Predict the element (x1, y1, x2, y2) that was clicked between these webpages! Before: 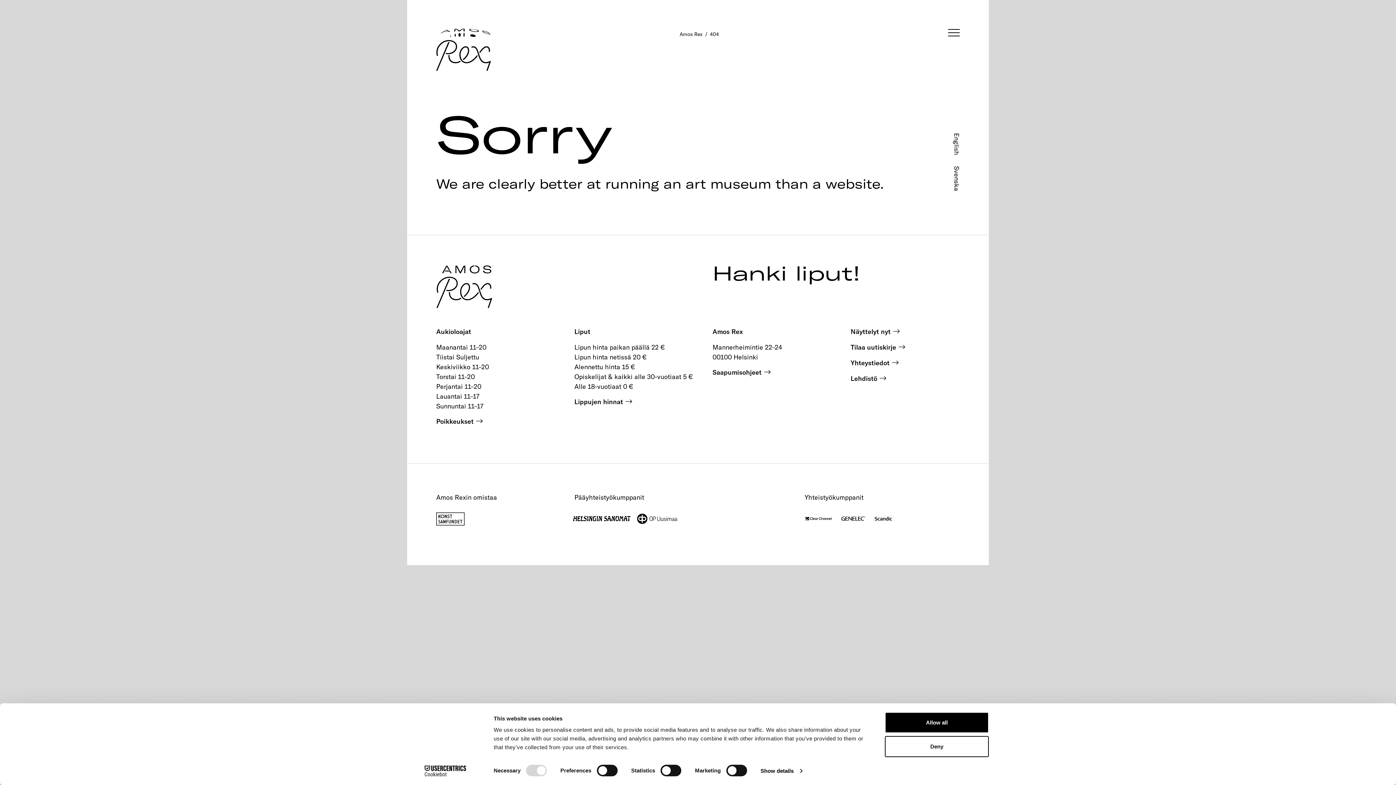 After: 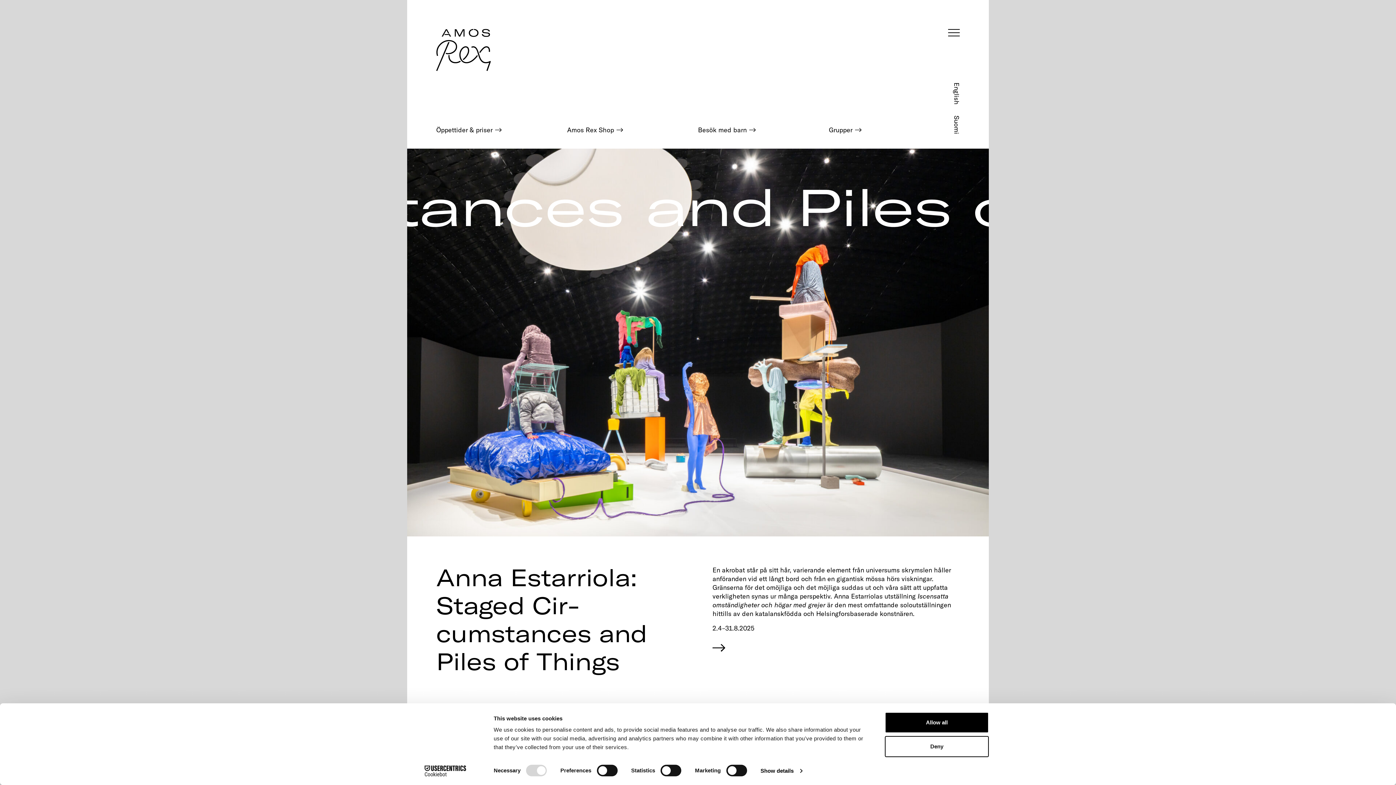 Action: bbox: (952, 166, 961, 191) label: Svenska